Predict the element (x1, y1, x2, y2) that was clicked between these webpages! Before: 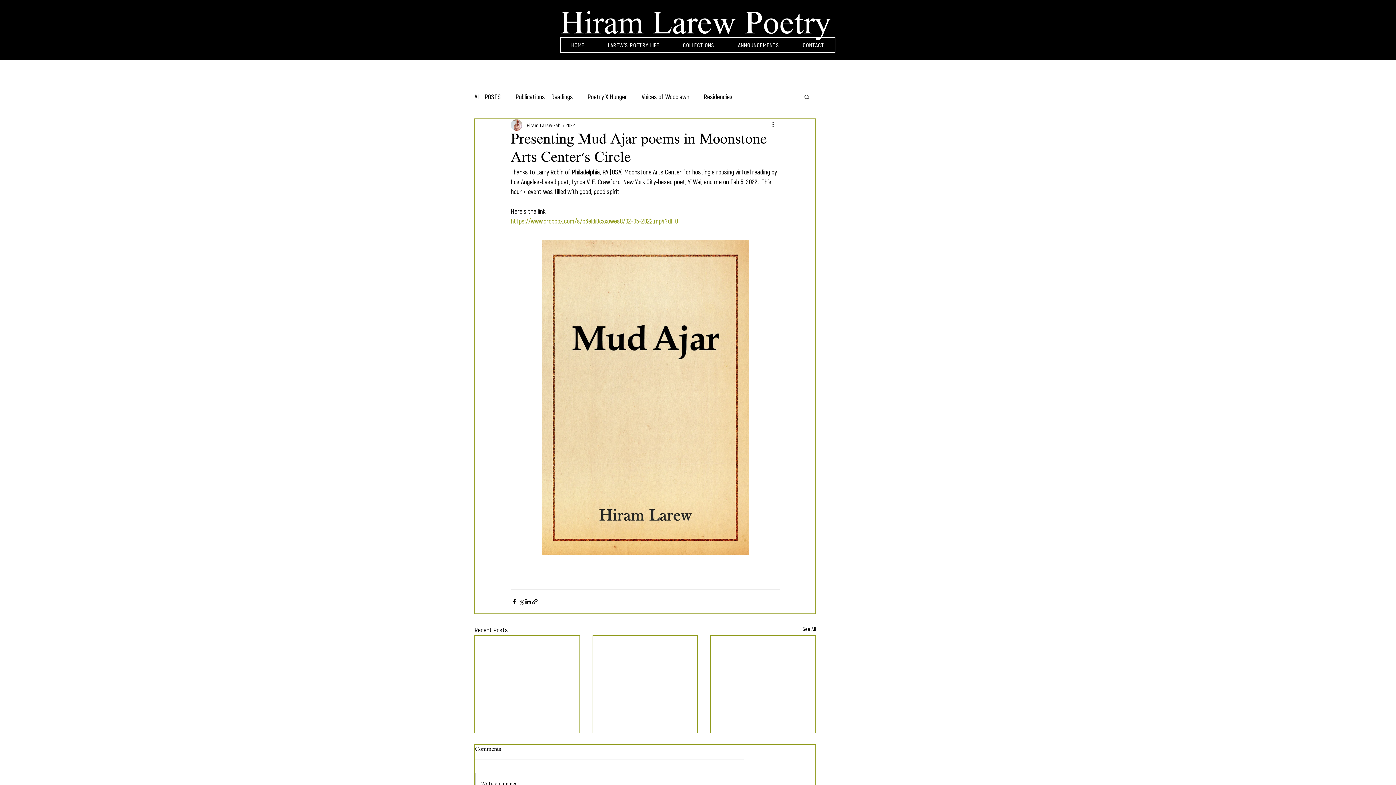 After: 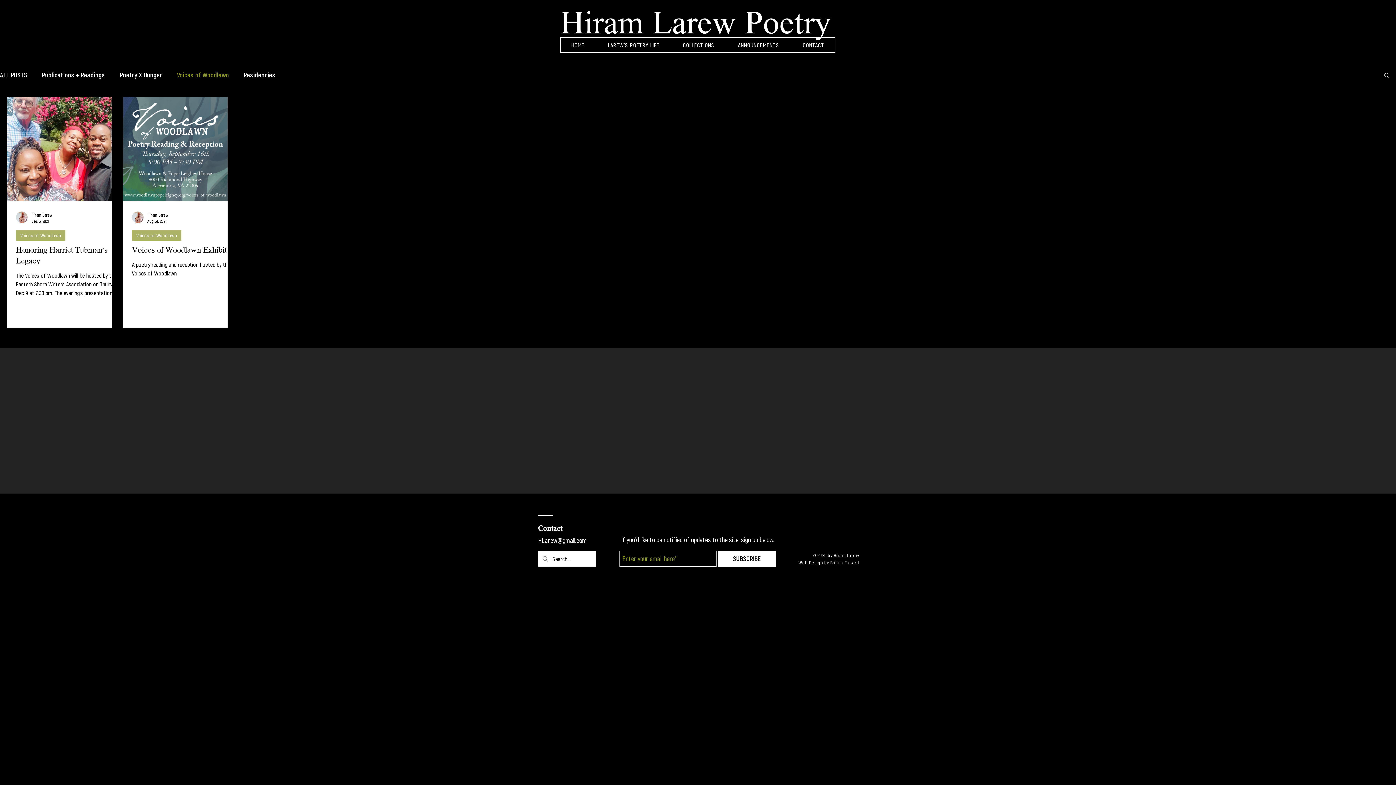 Action: bbox: (641, 92, 689, 100) label: Voices of Woodlawn